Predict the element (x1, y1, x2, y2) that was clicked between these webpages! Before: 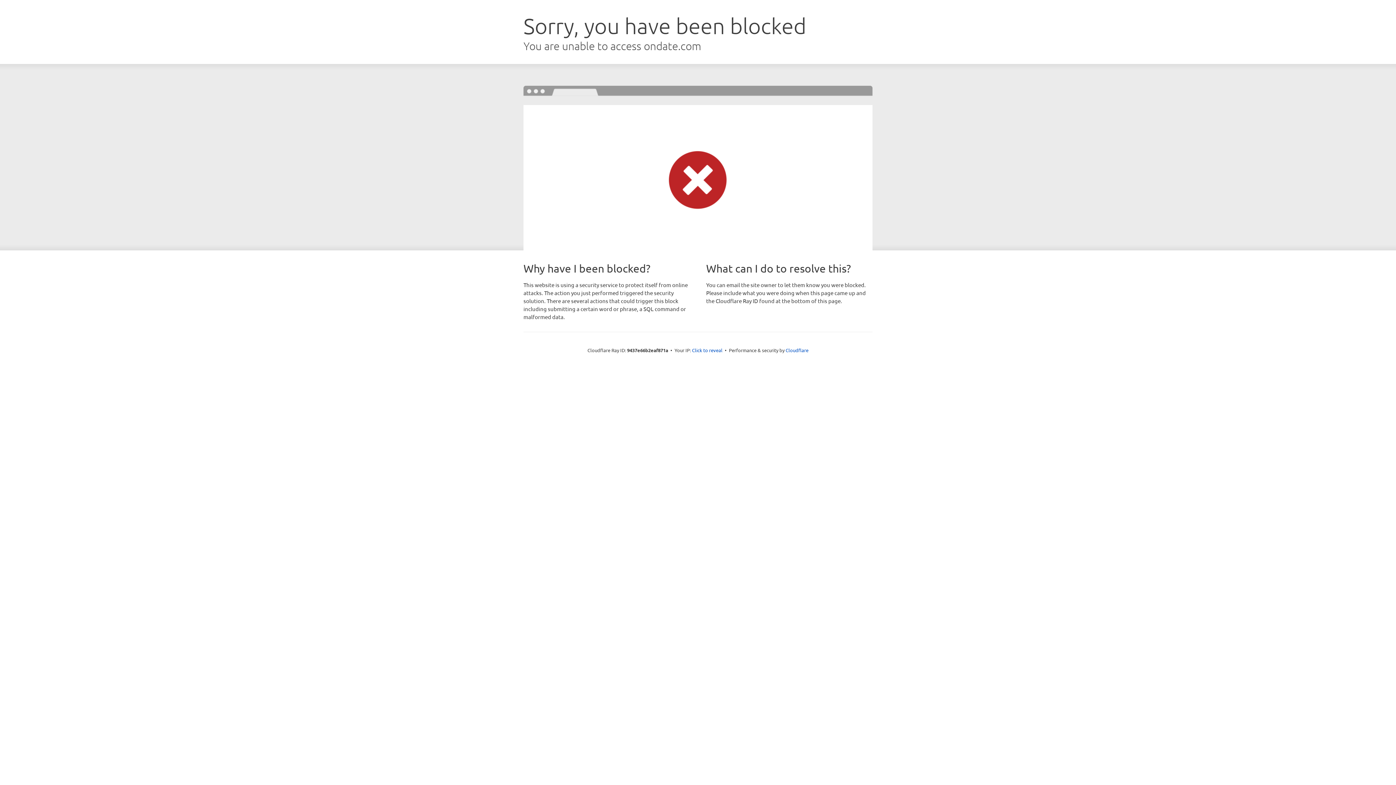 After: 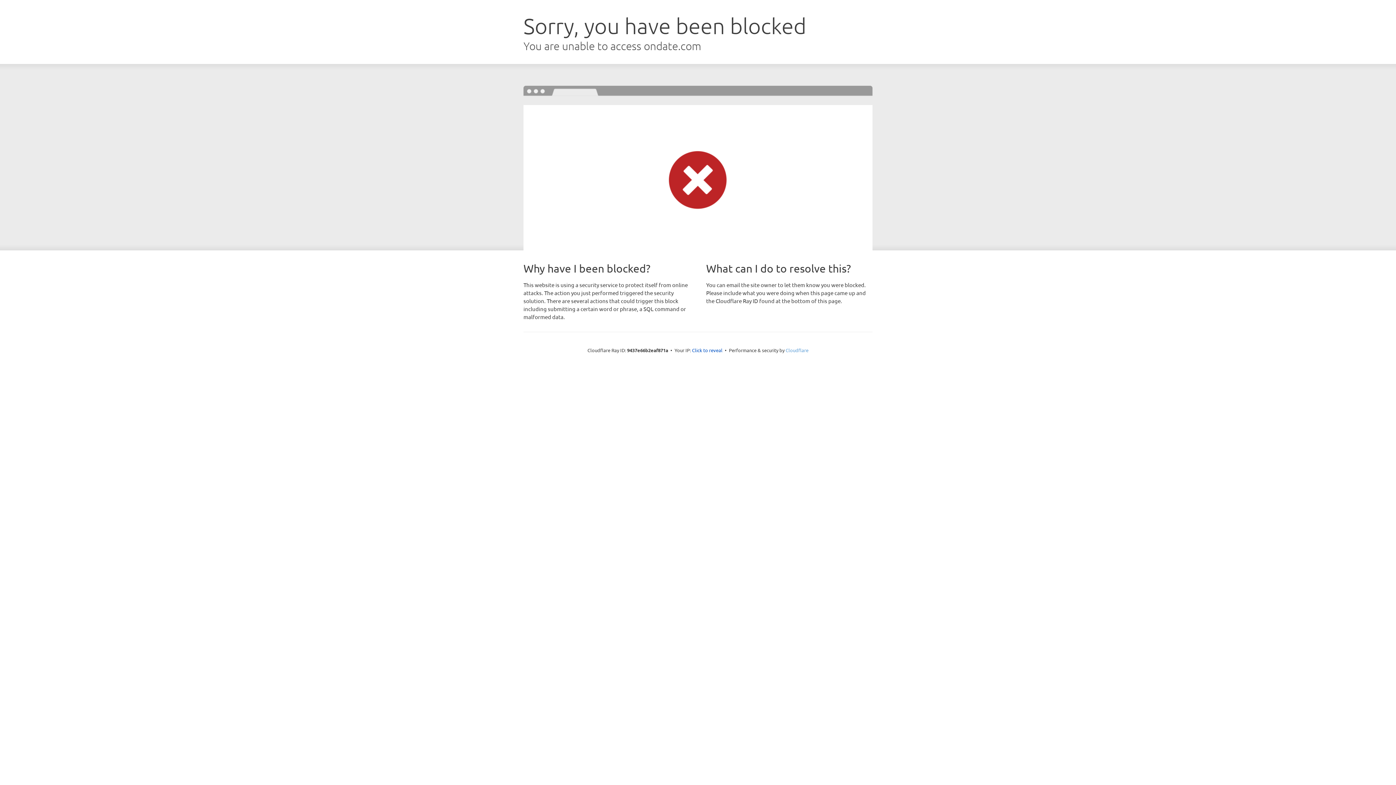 Action: label: Cloudflare bbox: (785, 347, 808, 353)